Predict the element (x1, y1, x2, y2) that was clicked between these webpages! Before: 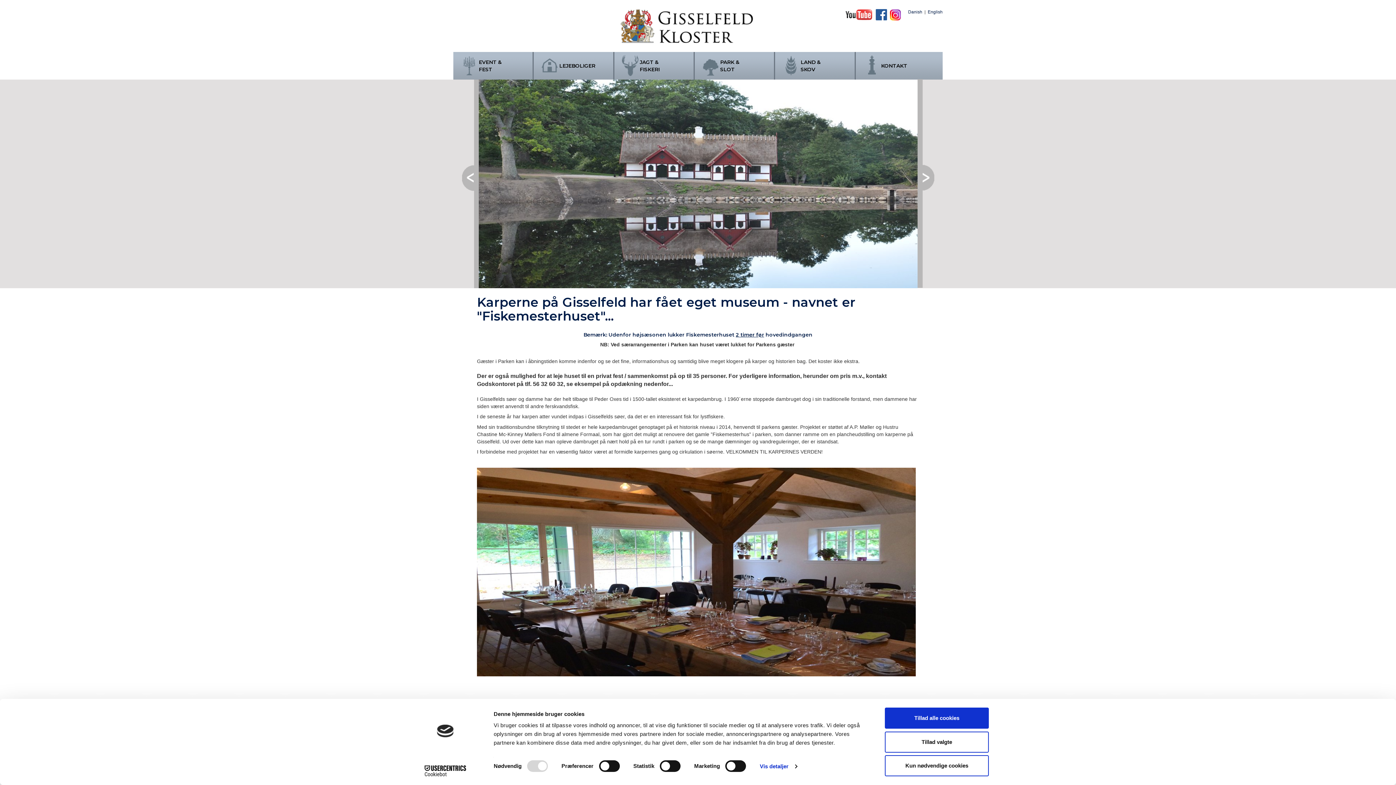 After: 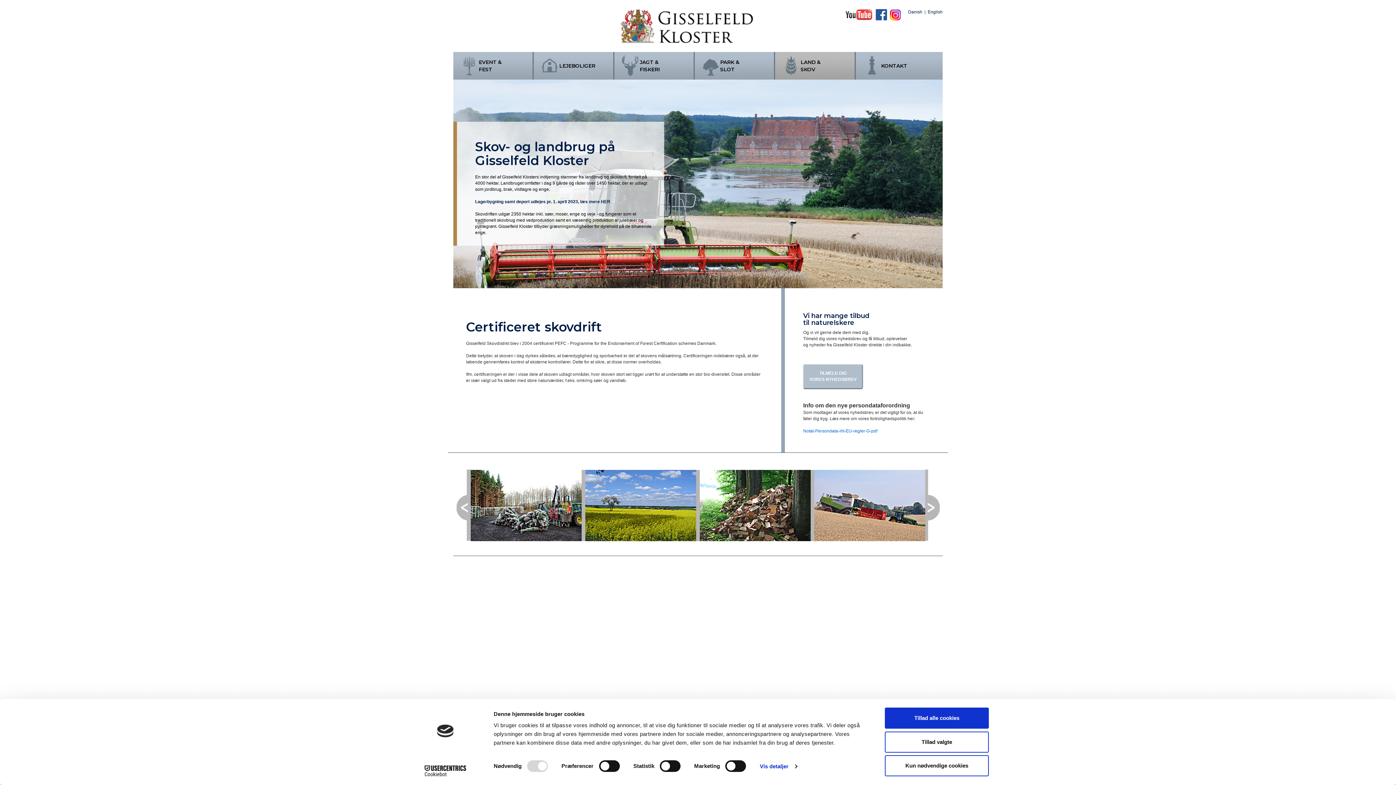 Action: bbox: (709, 52, 770, 79) label: LAND & SKOV